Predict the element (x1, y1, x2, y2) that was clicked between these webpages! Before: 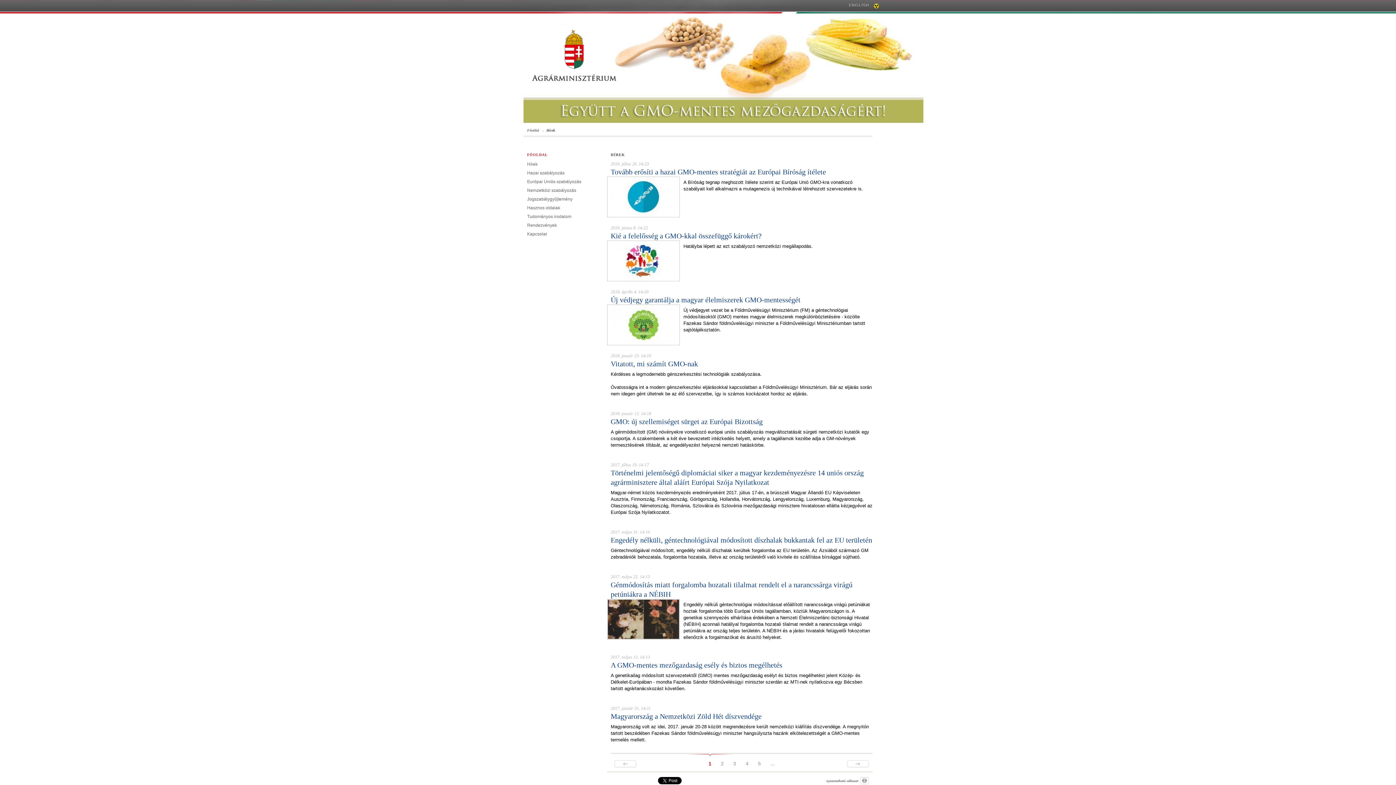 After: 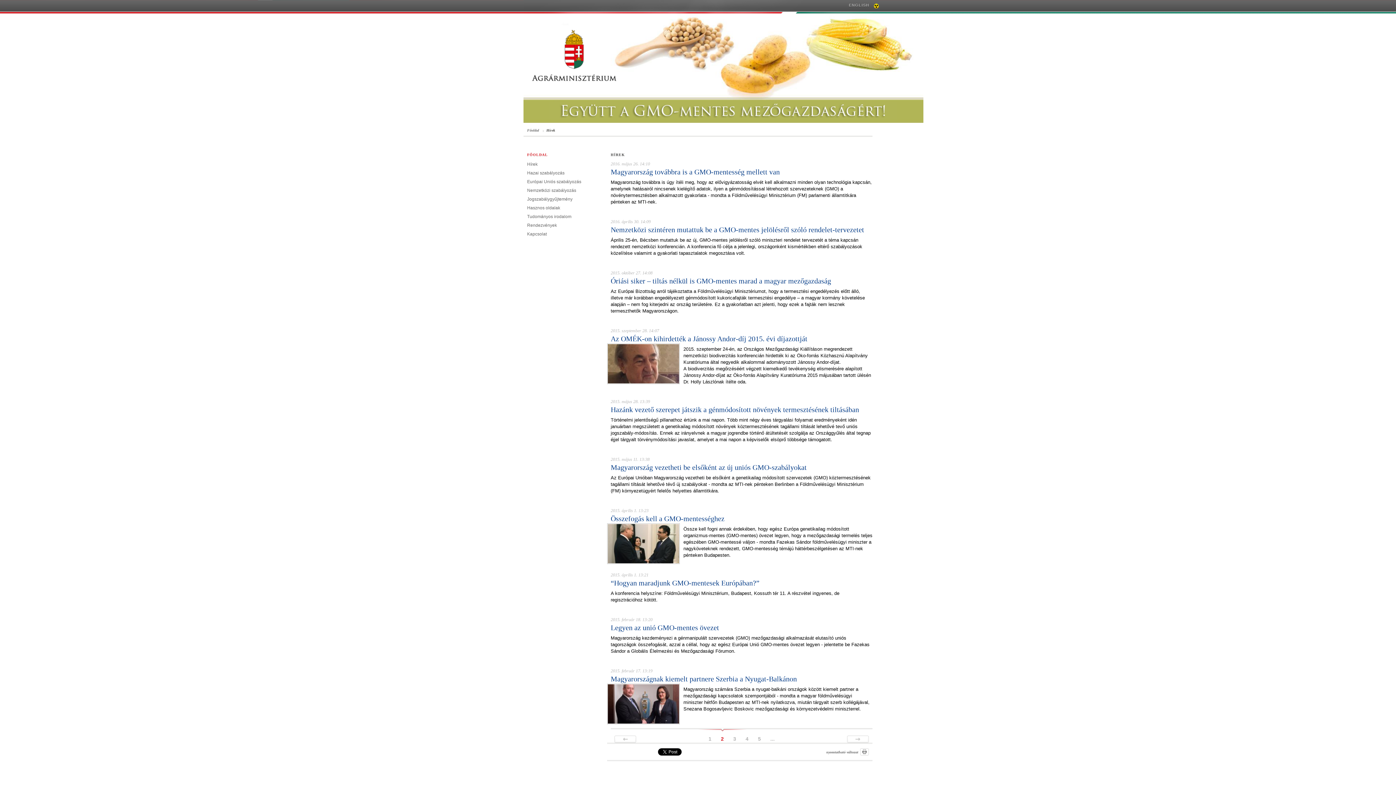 Action: label: 2 bbox: (717, 761, 728, 766)